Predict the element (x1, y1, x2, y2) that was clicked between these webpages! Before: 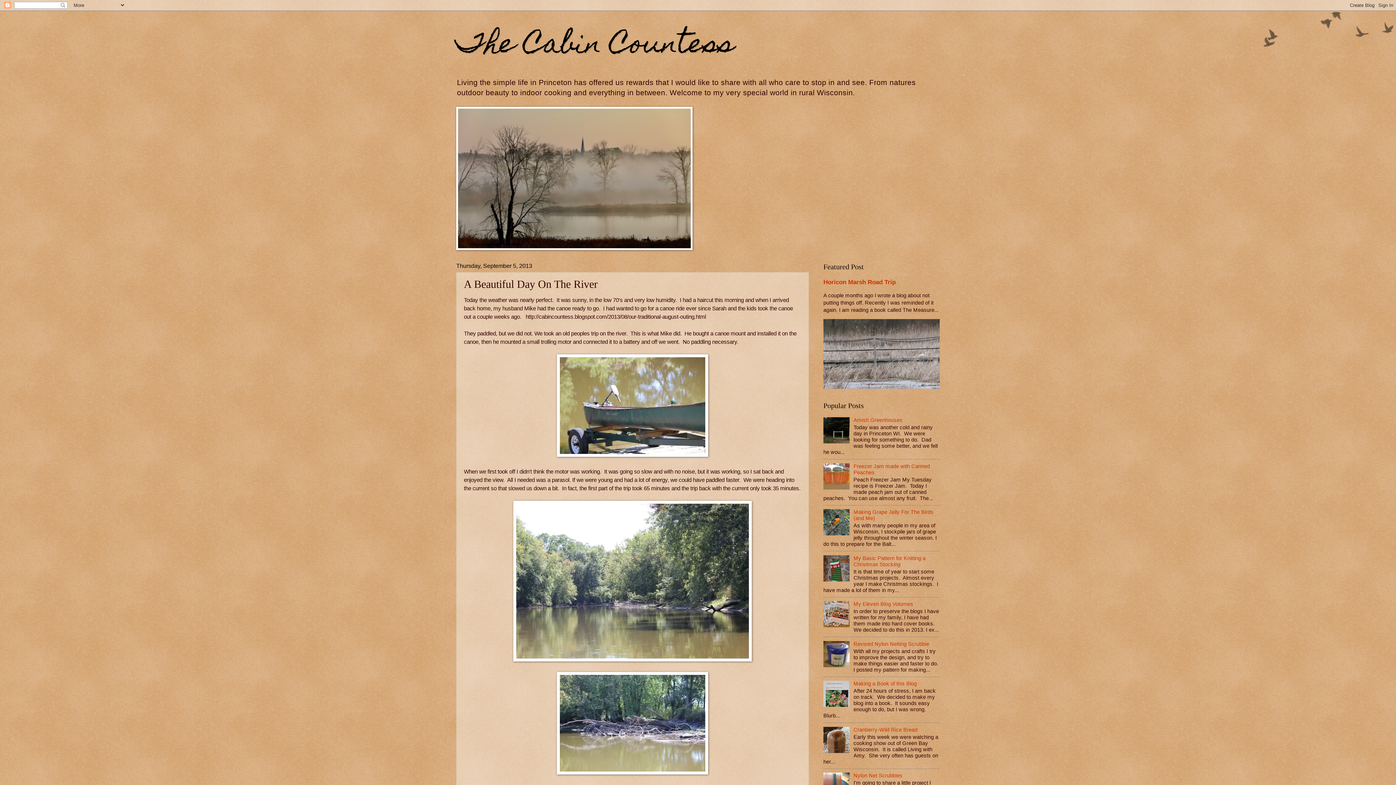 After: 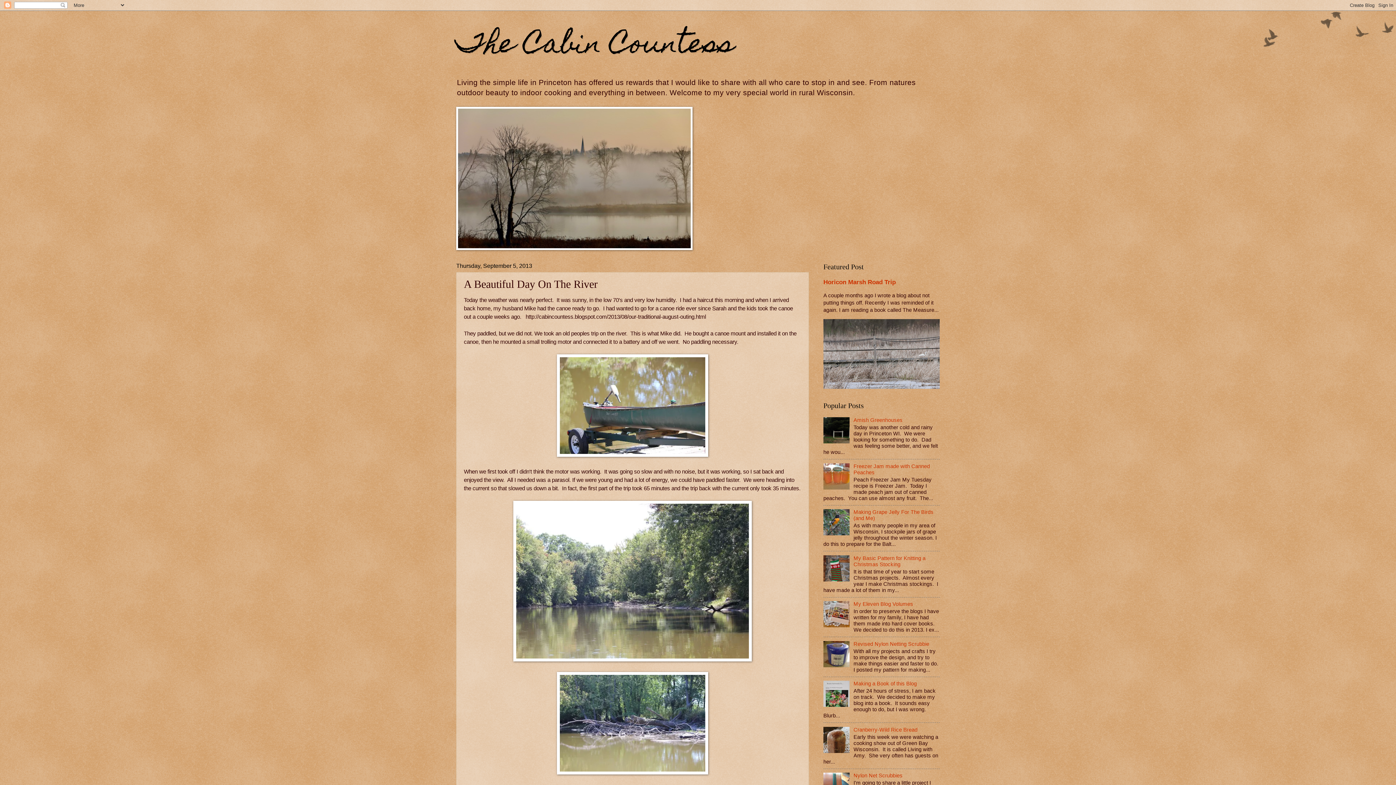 Action: bbox: (823, 576, 851, 582)